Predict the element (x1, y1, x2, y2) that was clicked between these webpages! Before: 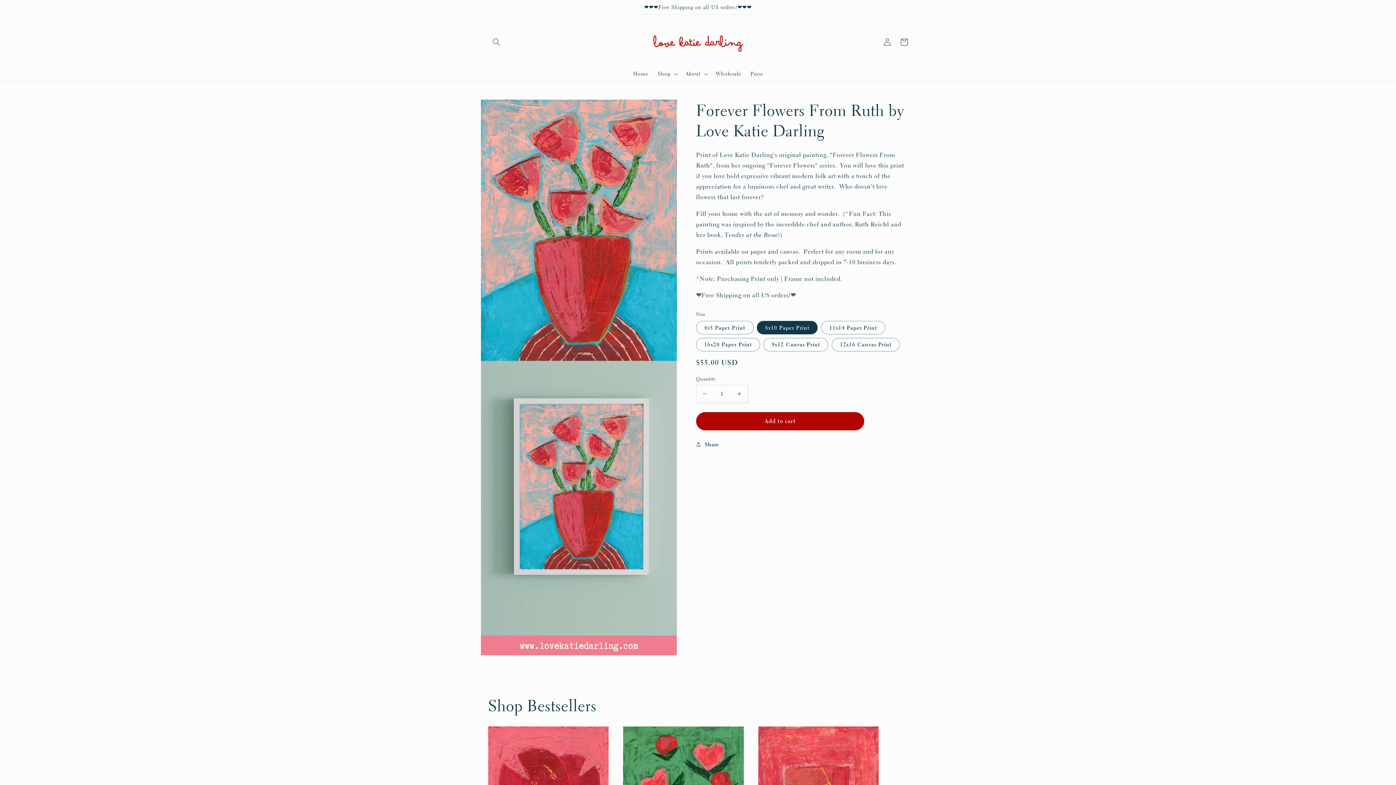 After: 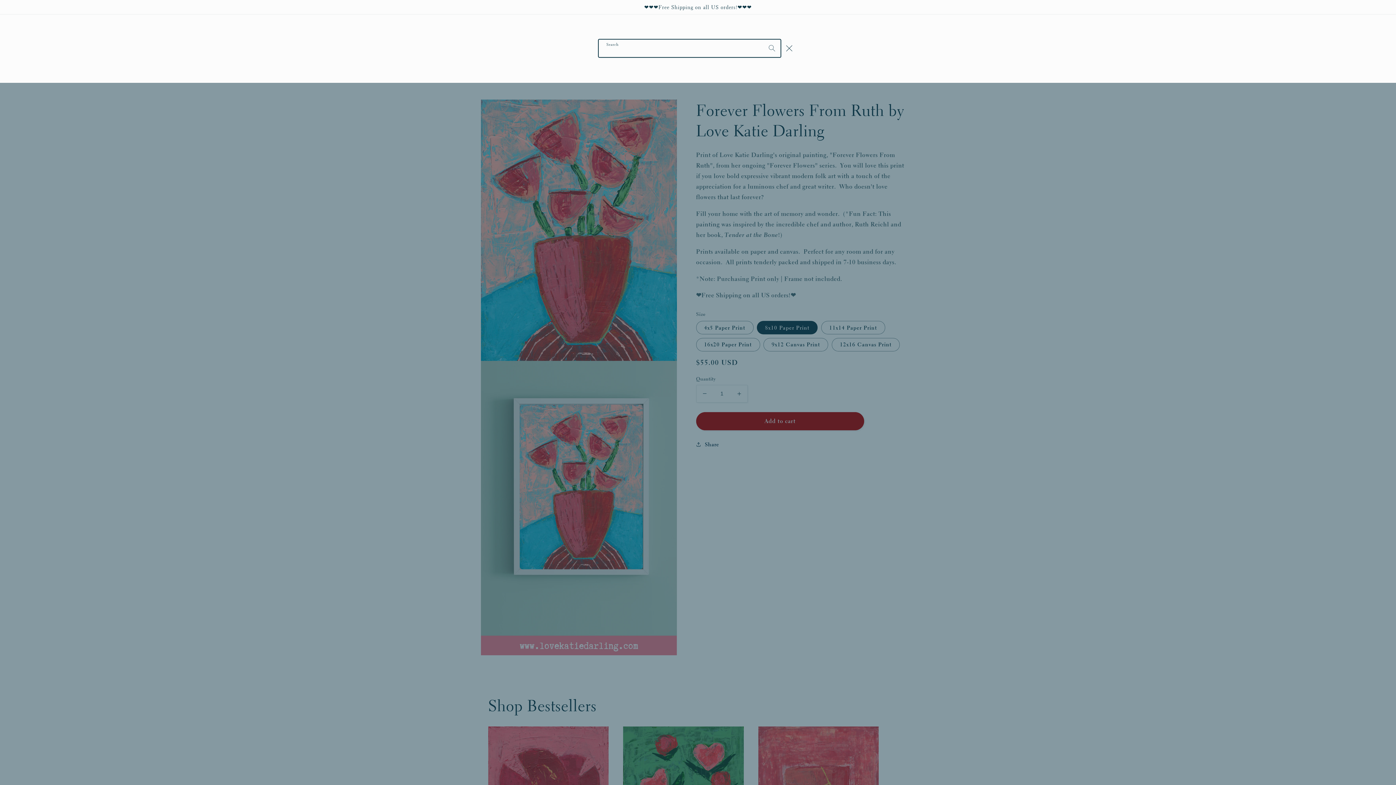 Action: label: Search bbox: (488, 33, 504, 50)